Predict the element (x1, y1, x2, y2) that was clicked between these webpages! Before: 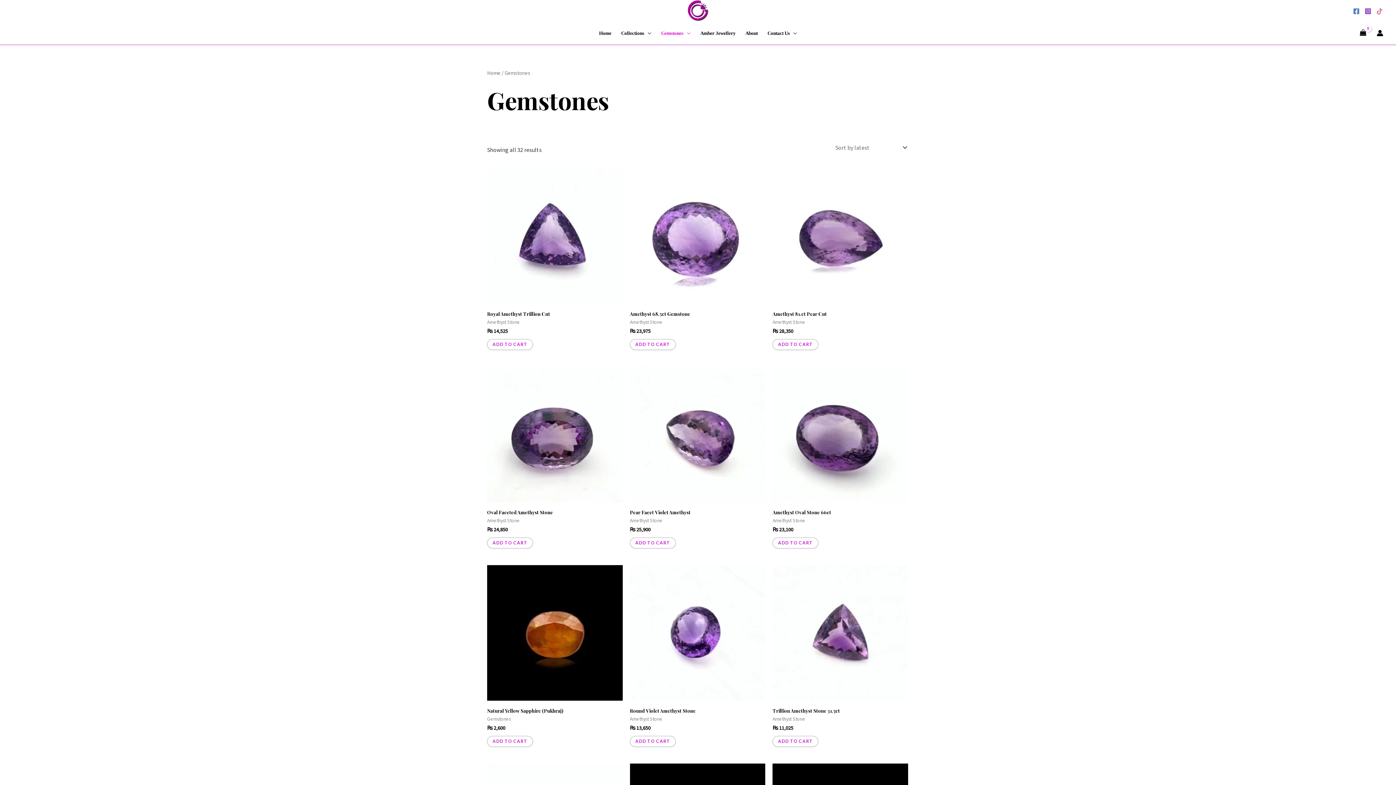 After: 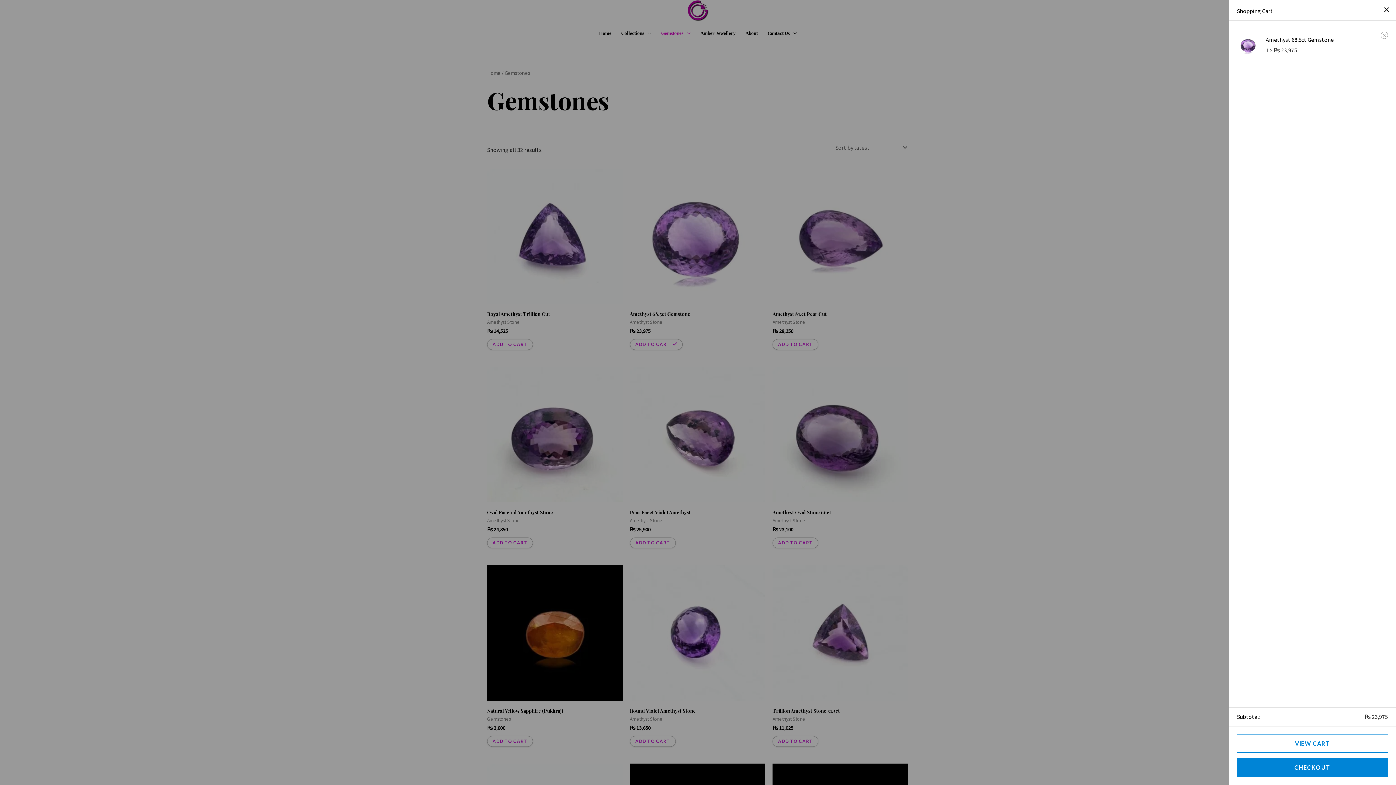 Action: label: Add to cart: “Amethyst 68.5ct Gemstone” bbox: (630, 339, 675, 350)